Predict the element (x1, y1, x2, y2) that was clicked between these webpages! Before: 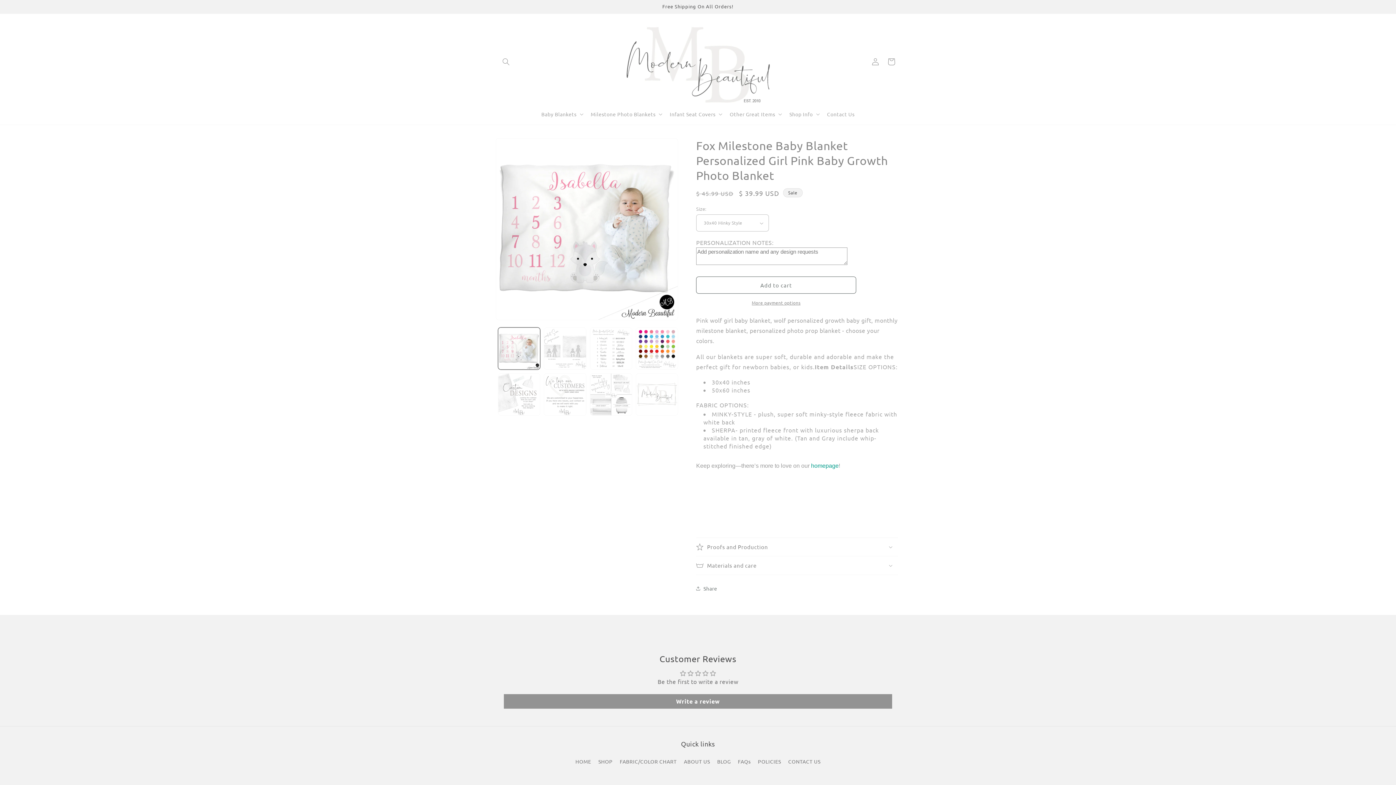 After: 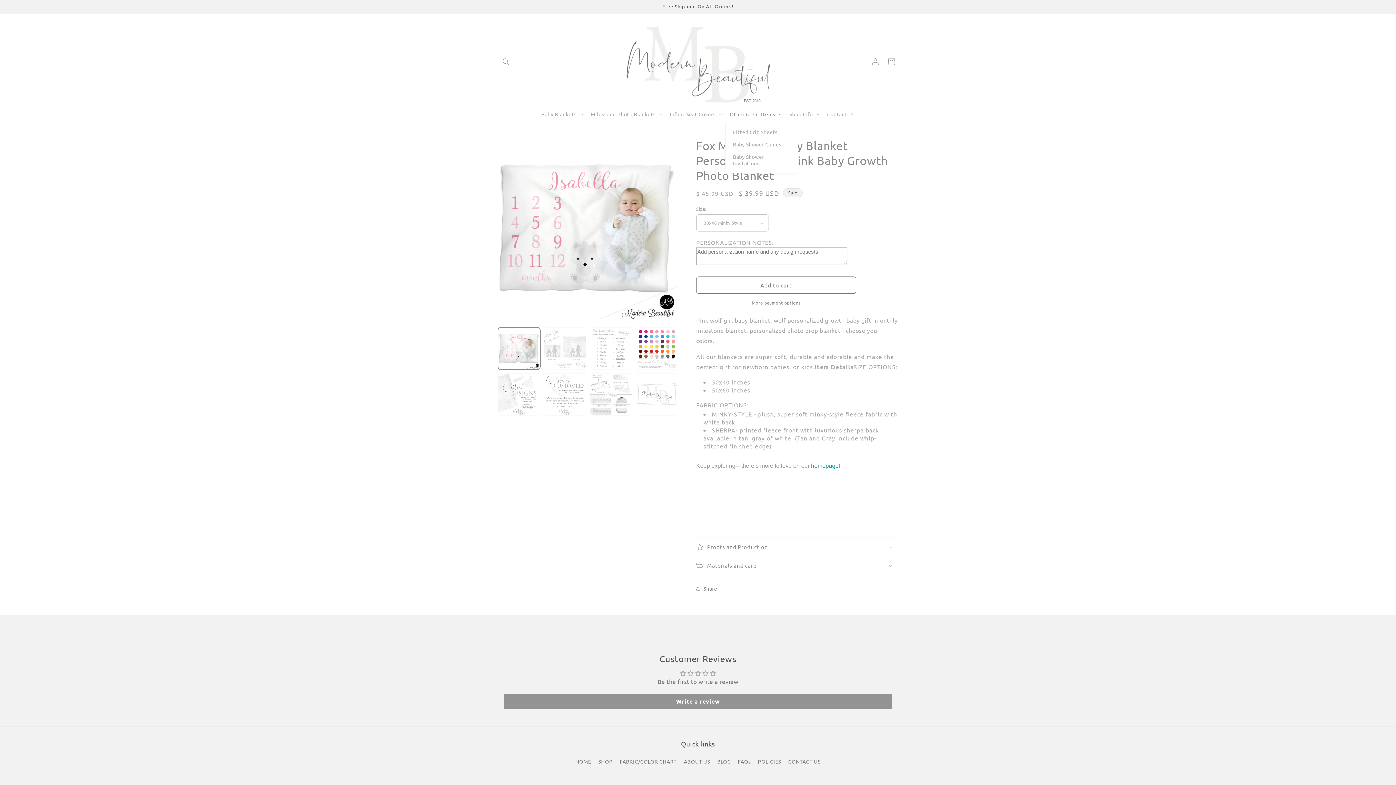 Action: label: Other Great Items bbox: (725, 106, 785, 121)